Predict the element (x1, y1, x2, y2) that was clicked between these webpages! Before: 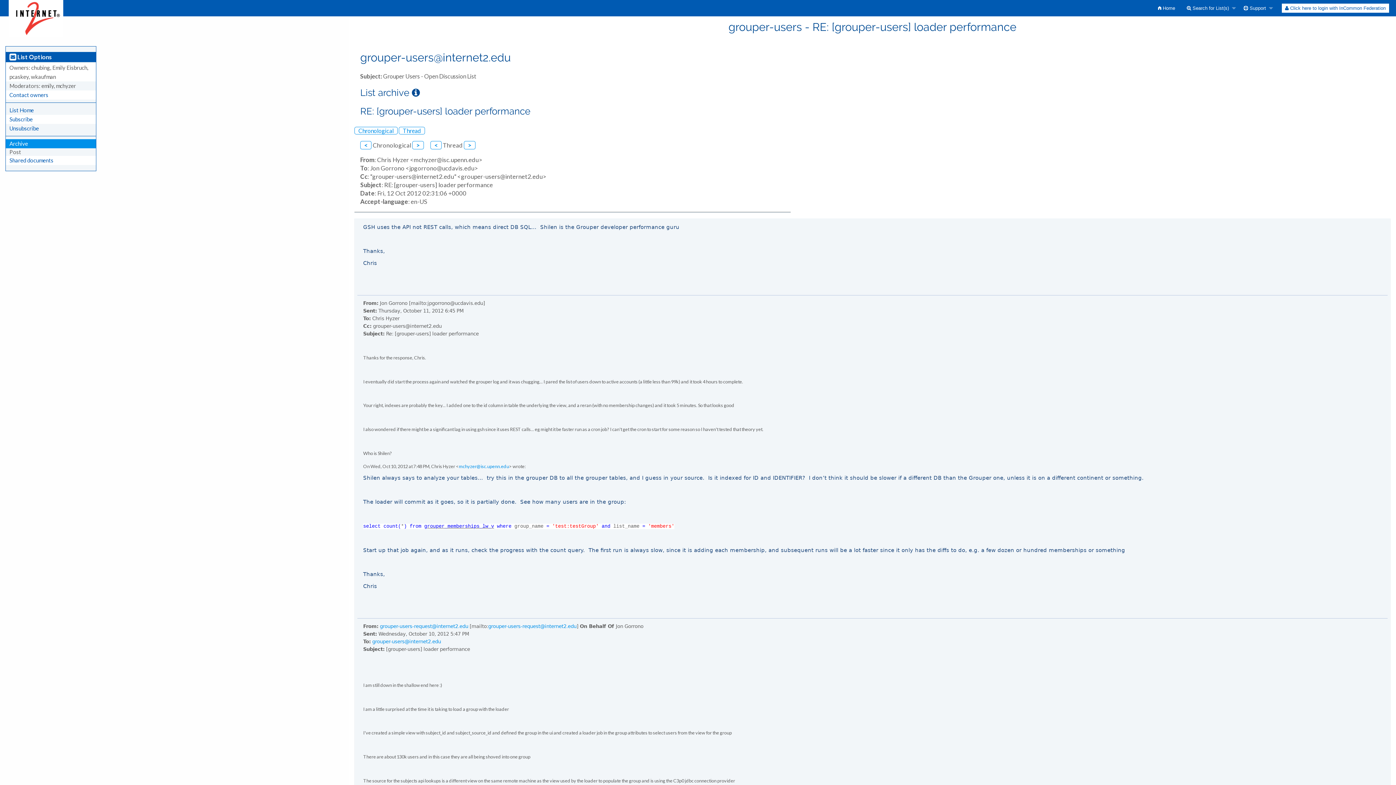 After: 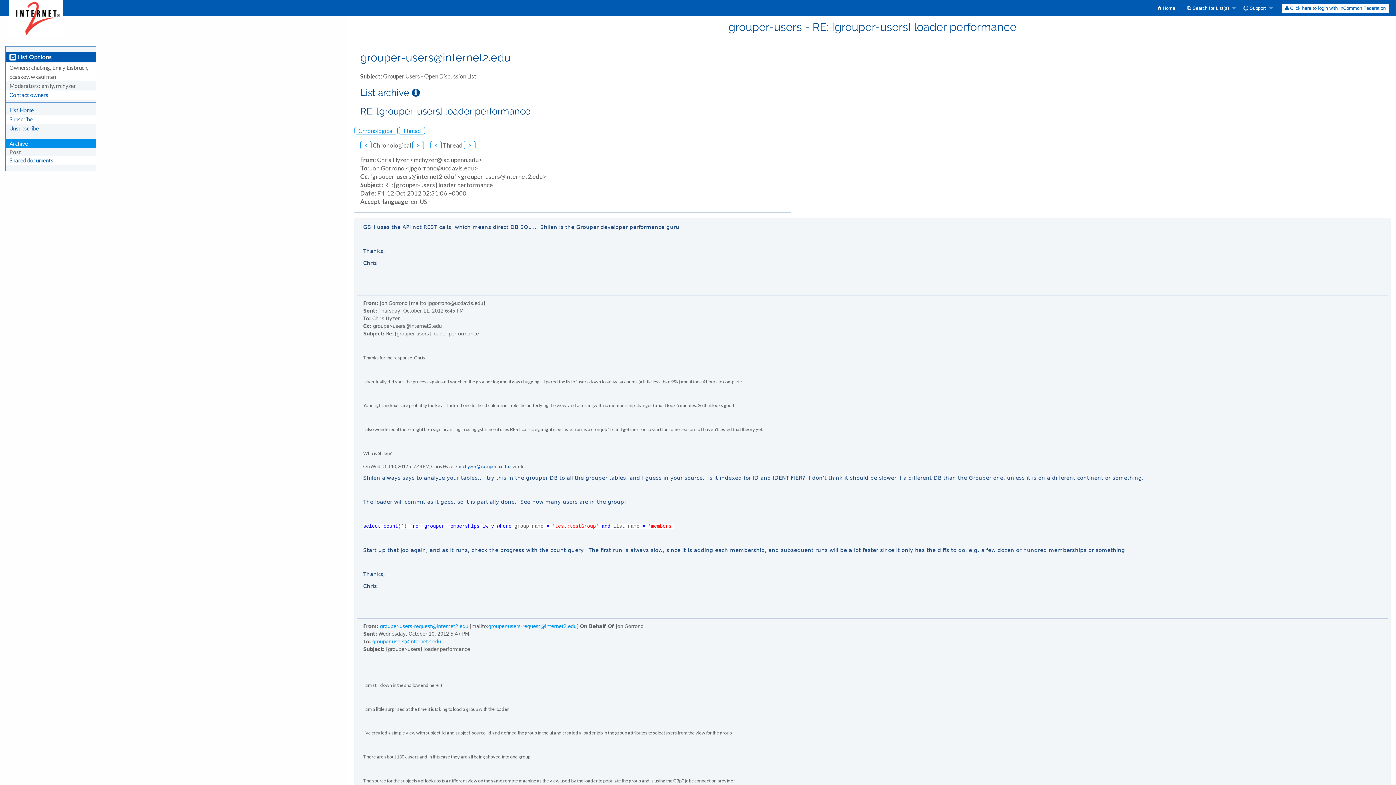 Action: label: mchyzer@isc.upenn.edu bbox: (458, 463, 509, 469)